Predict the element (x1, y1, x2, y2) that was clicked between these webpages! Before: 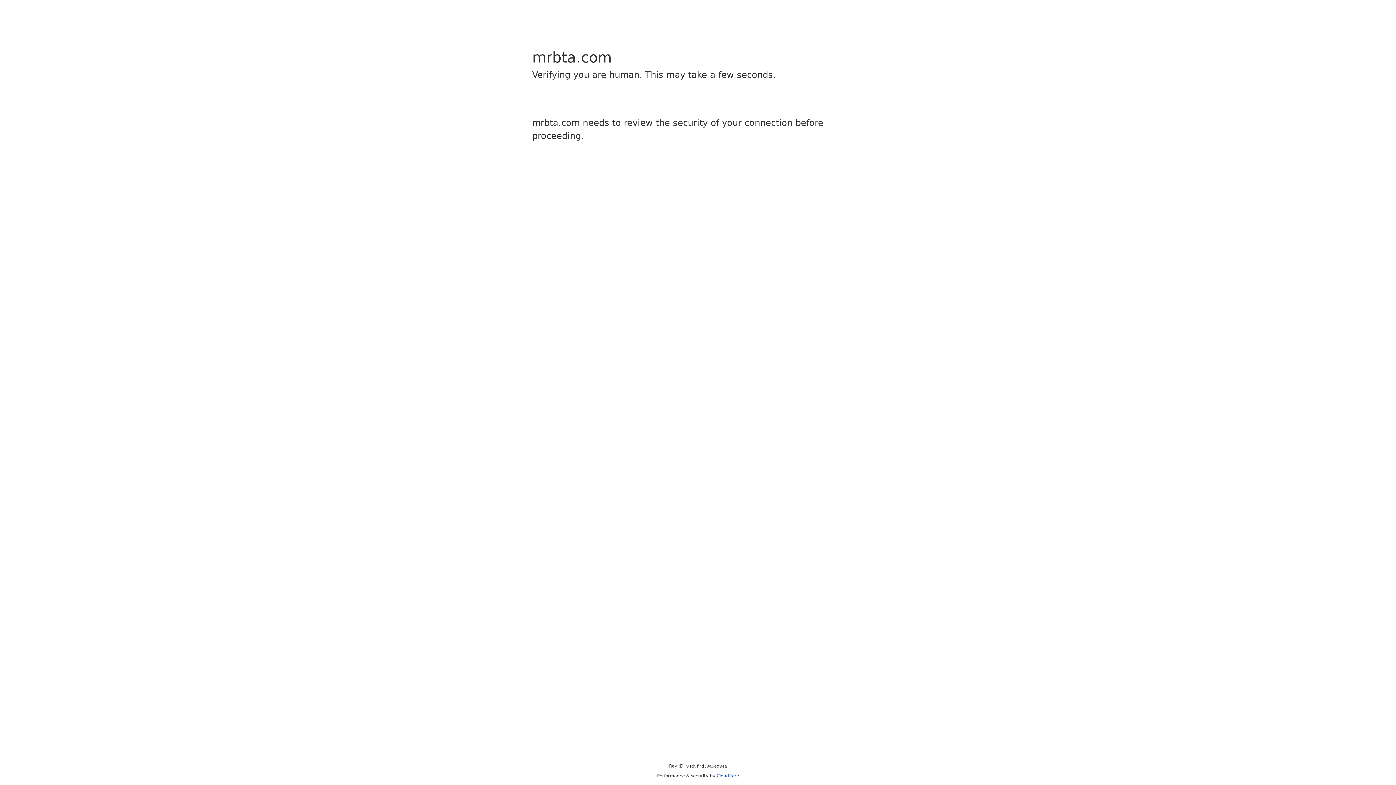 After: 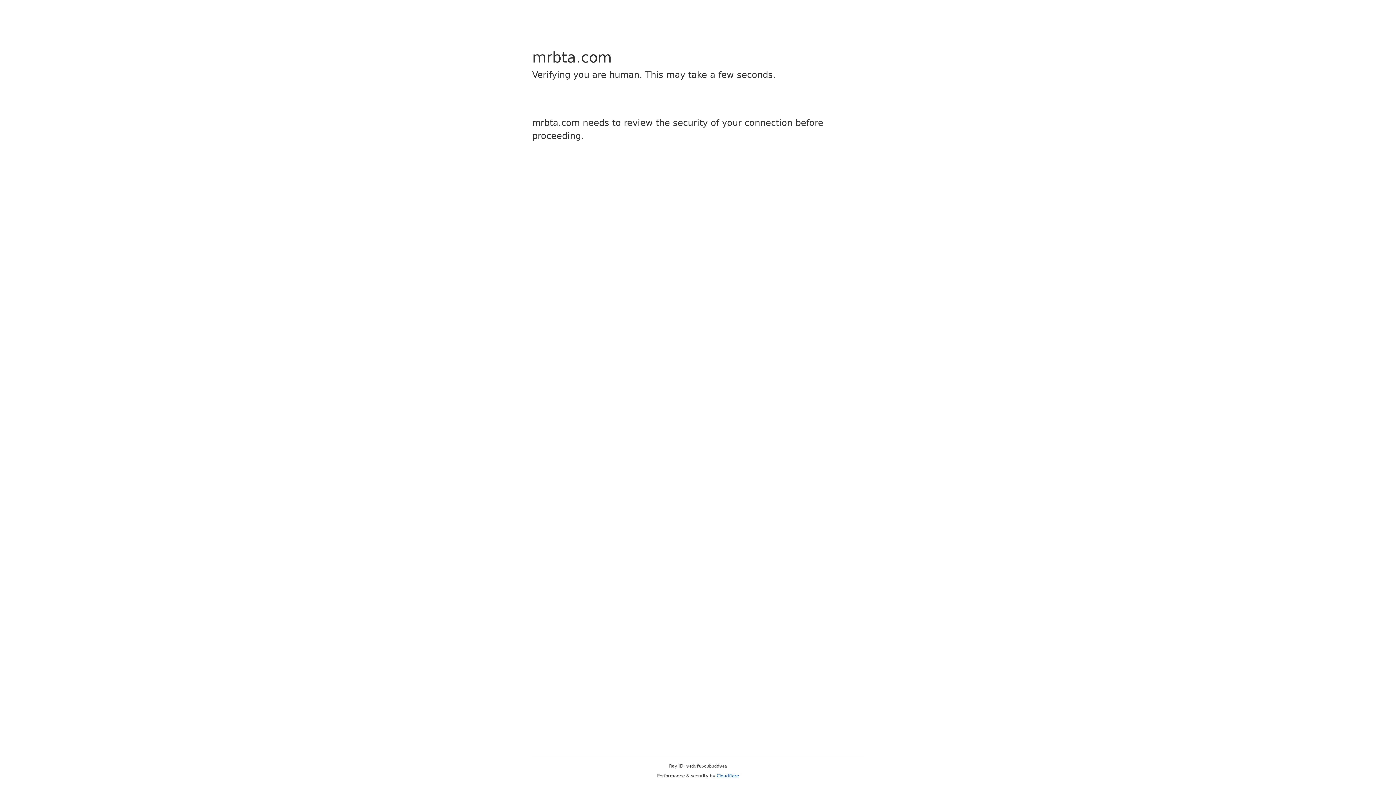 Action: label: Cloudflare bbox: (716, 773, 739, 778)